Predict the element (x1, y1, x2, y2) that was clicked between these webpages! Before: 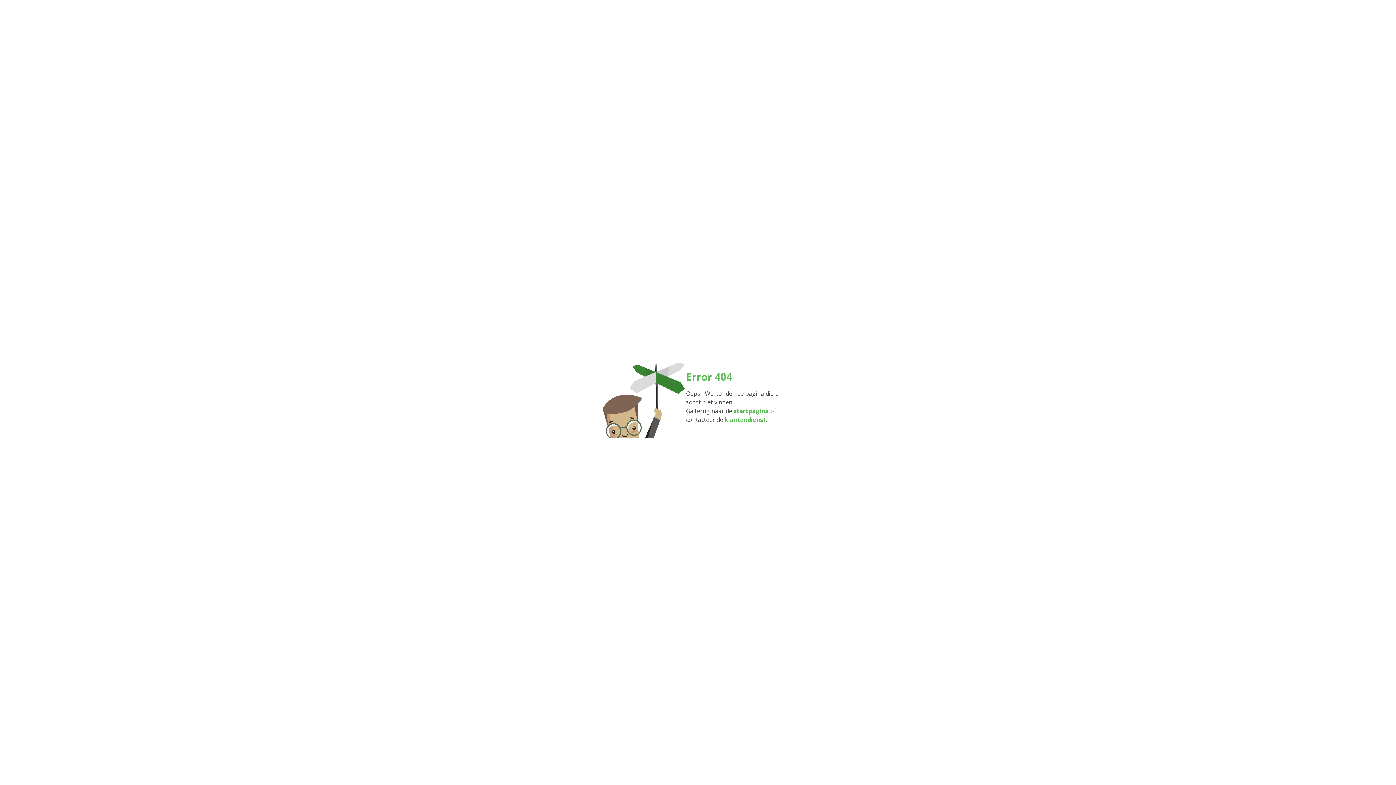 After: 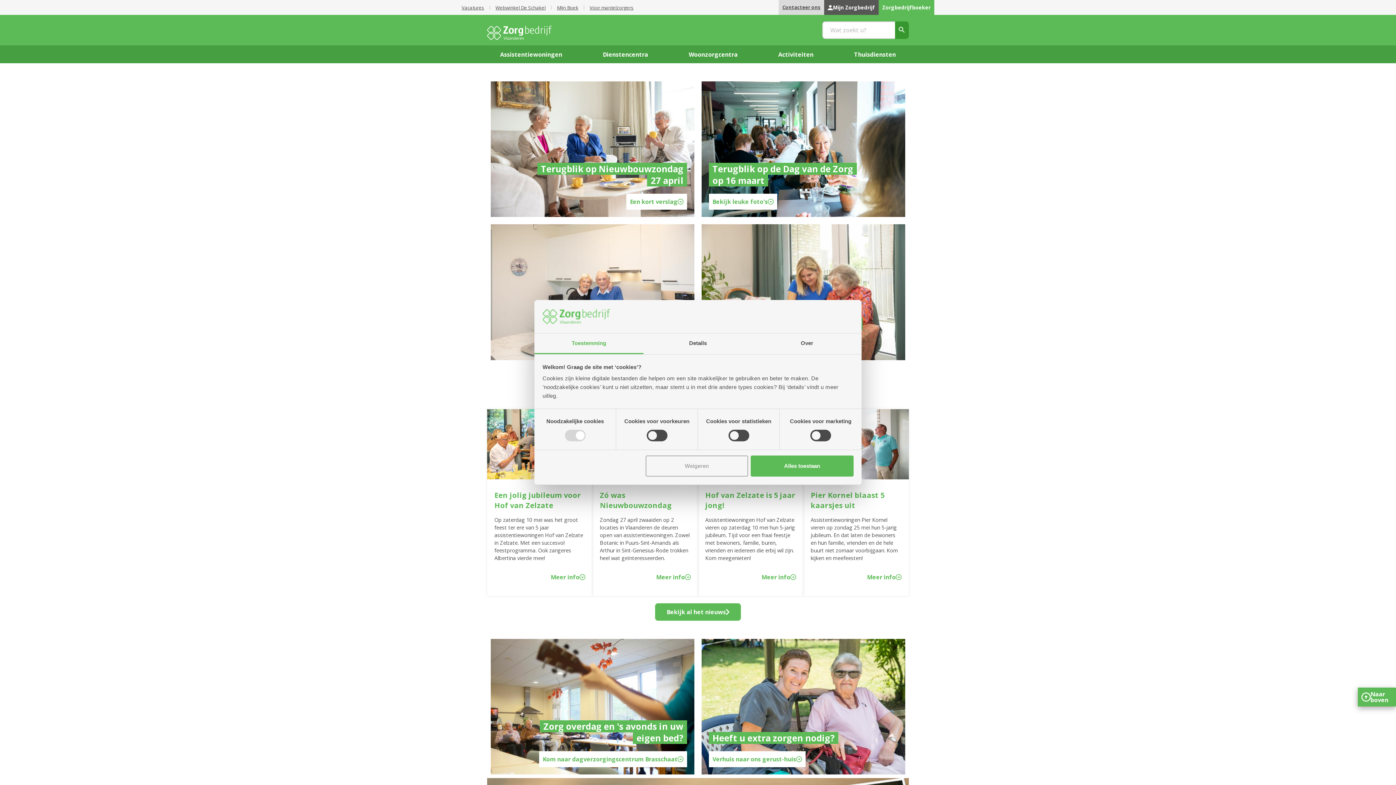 Action: bbox: (733, 407, 769, 415) label: startpagina